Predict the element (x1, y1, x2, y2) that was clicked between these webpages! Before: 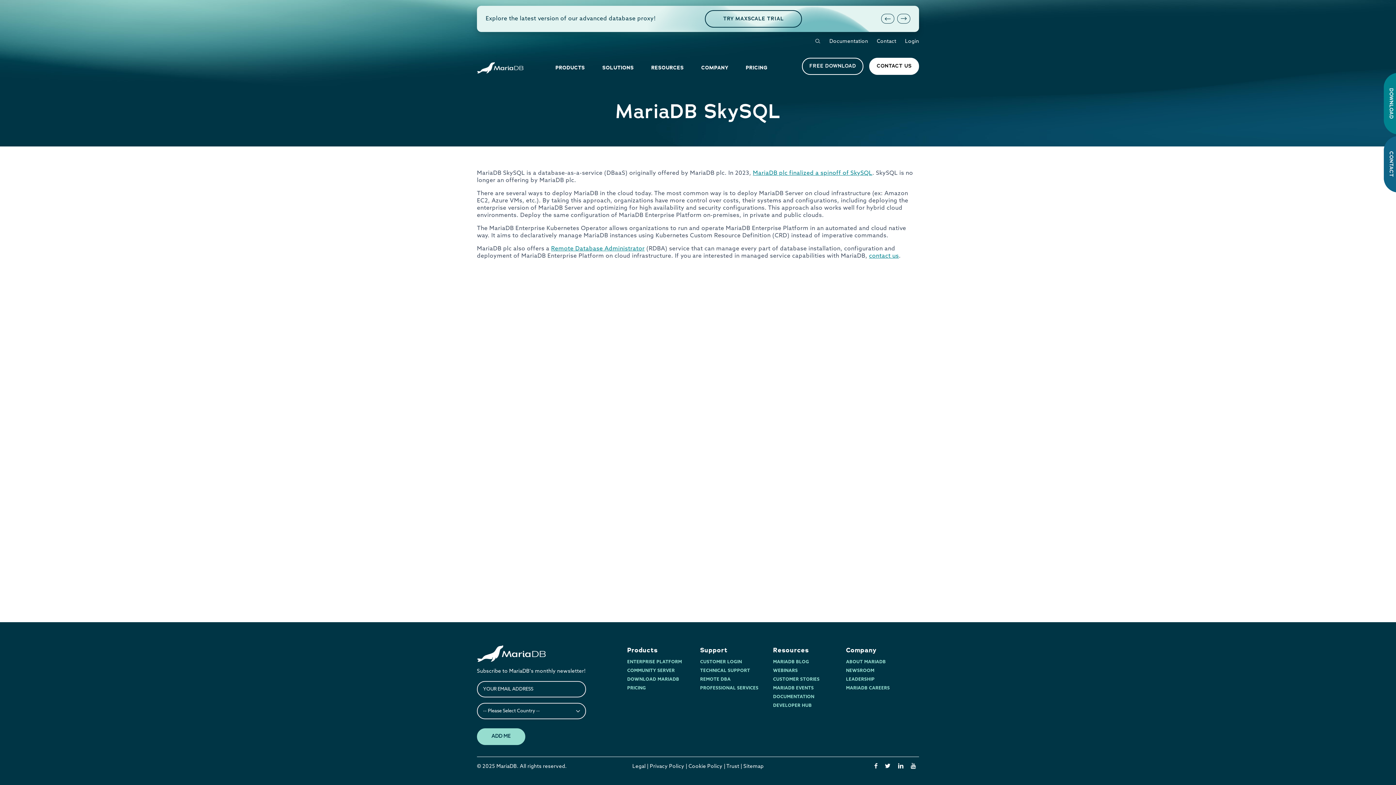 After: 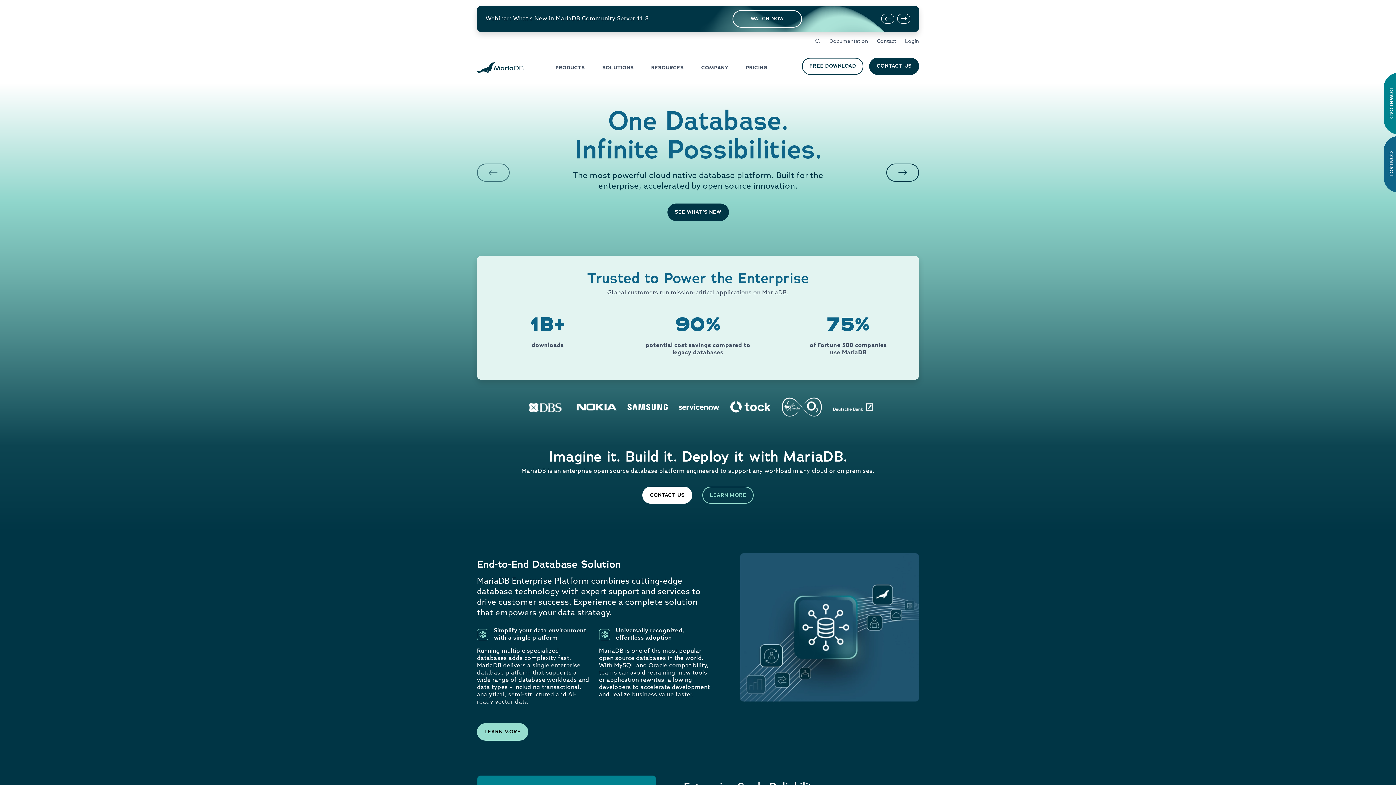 Action: bbox: (477, 674, 545, 690)